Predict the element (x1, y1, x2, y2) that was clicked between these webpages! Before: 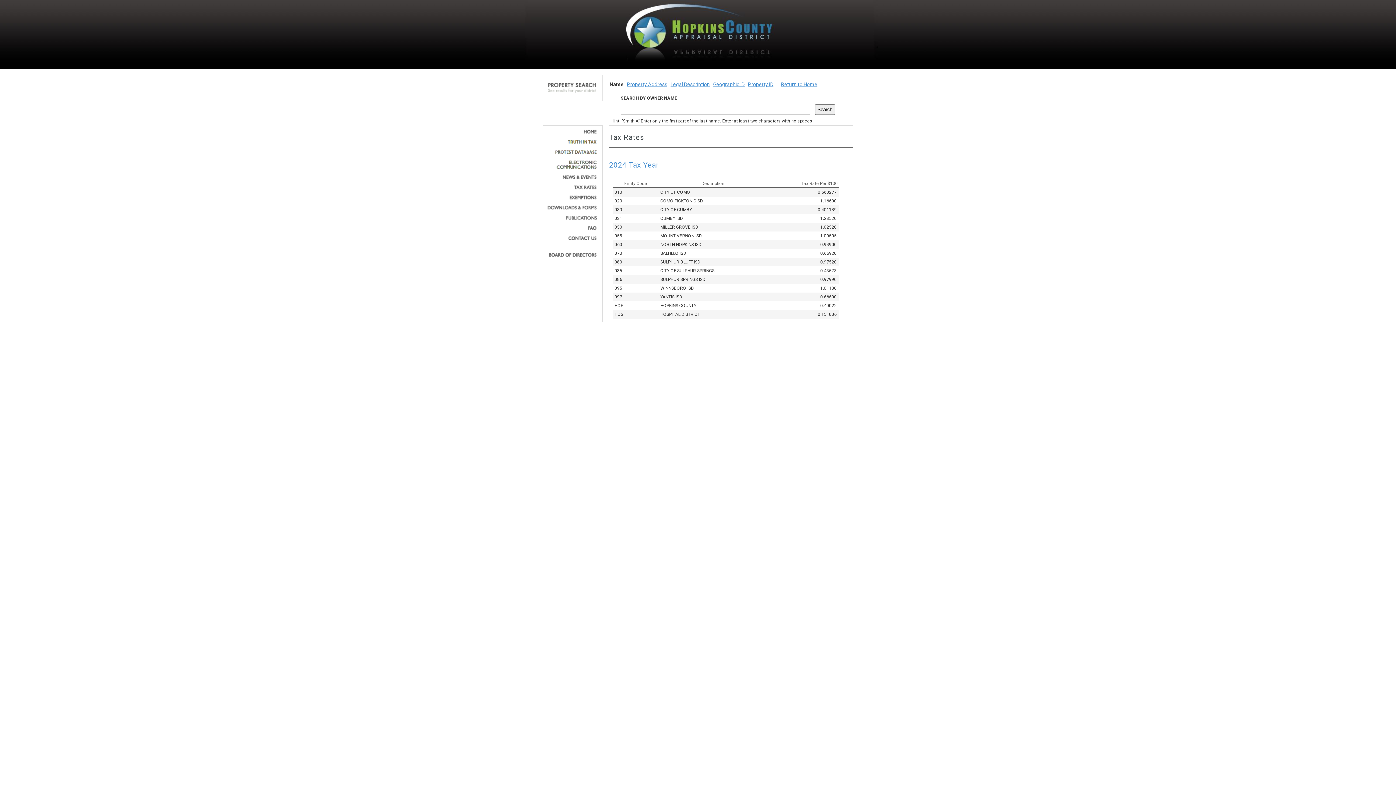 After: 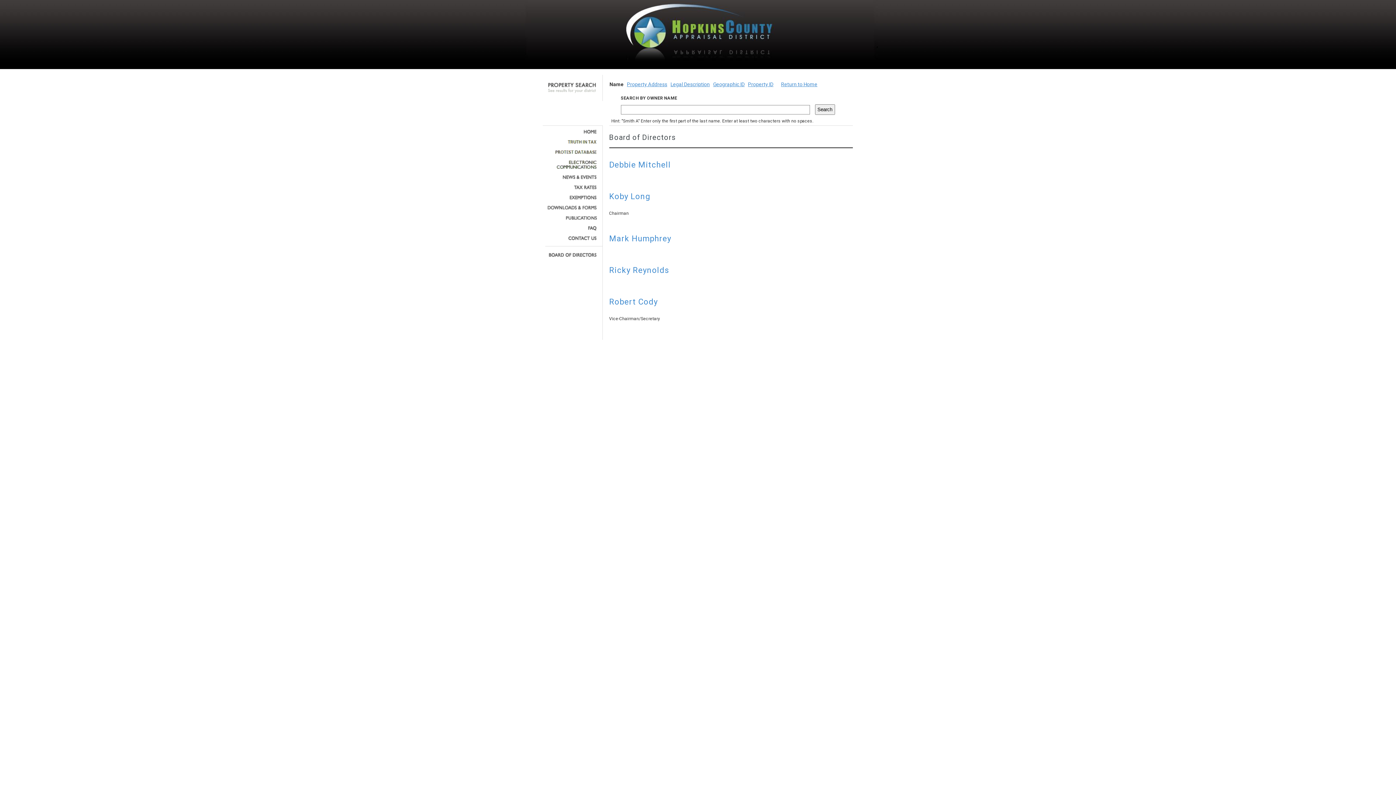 Action: bbox: (545, 252, 597, 257)